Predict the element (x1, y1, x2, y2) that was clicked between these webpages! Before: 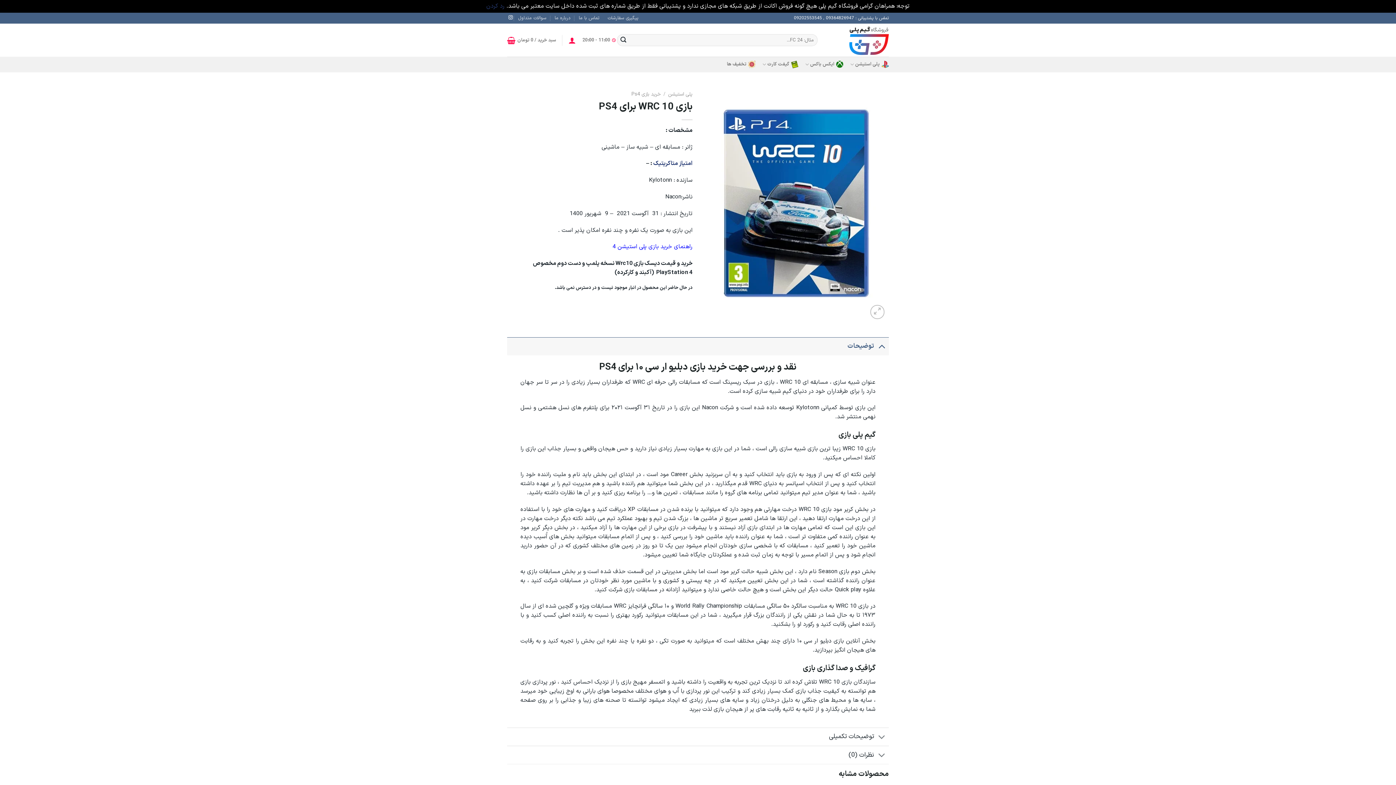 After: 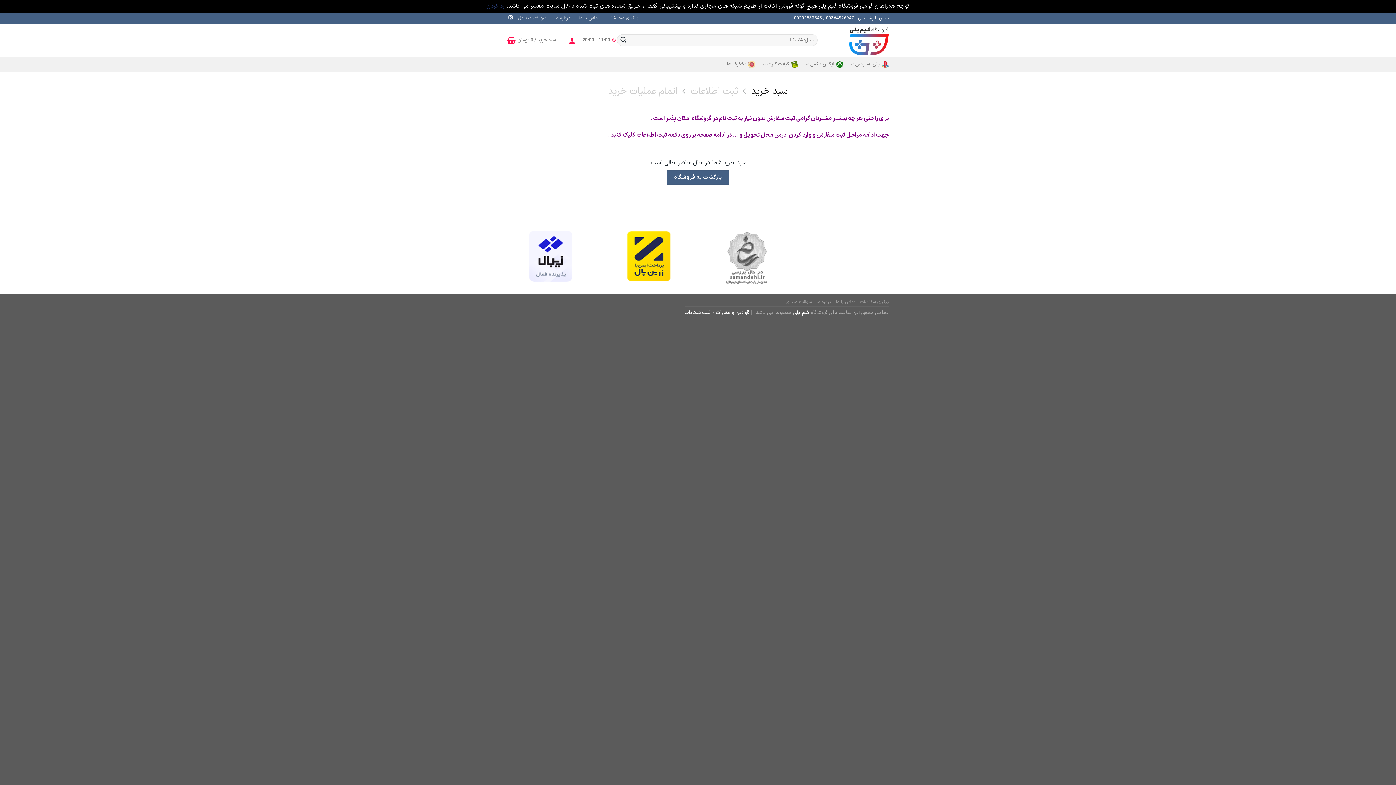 Action: bbox: (507, 32, 556, 48) label: سبد خرید / 0 تومان